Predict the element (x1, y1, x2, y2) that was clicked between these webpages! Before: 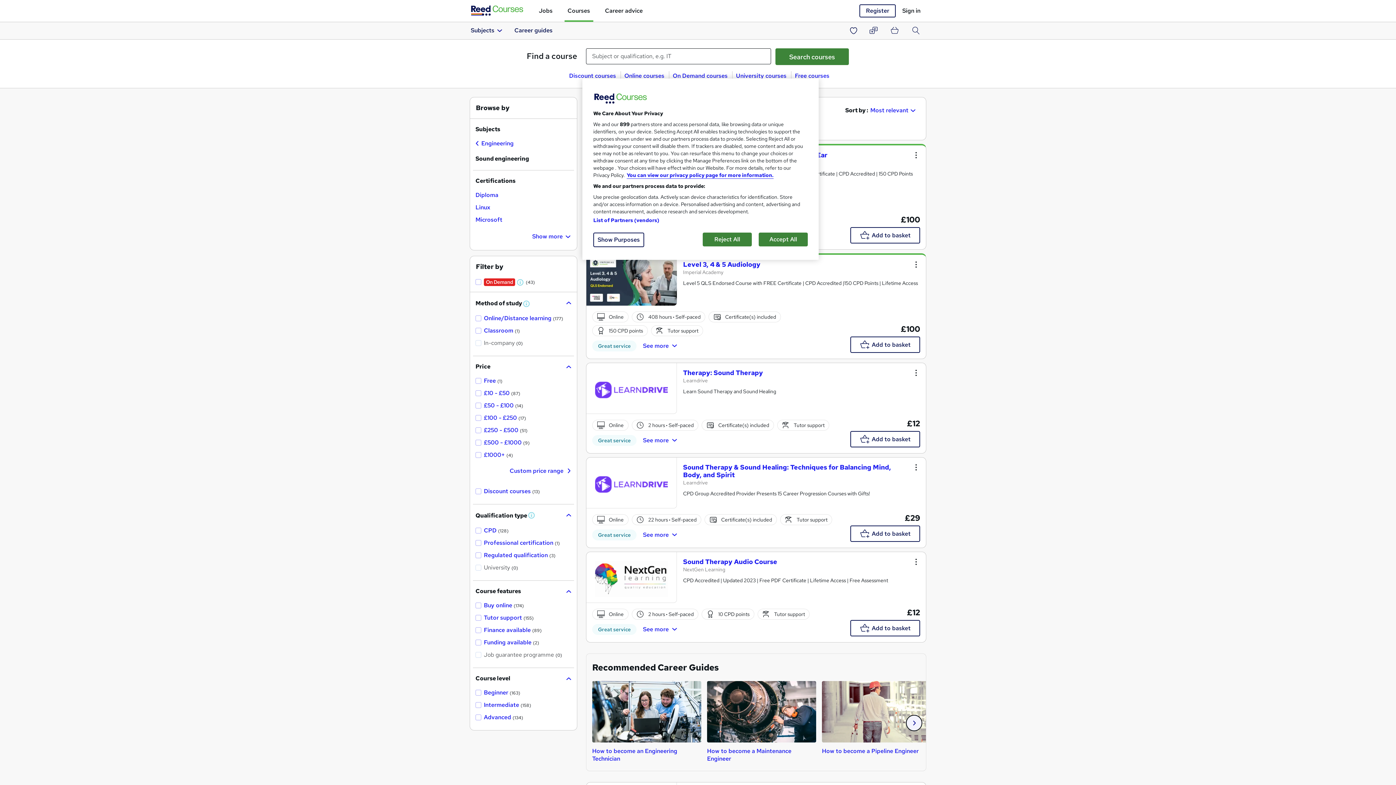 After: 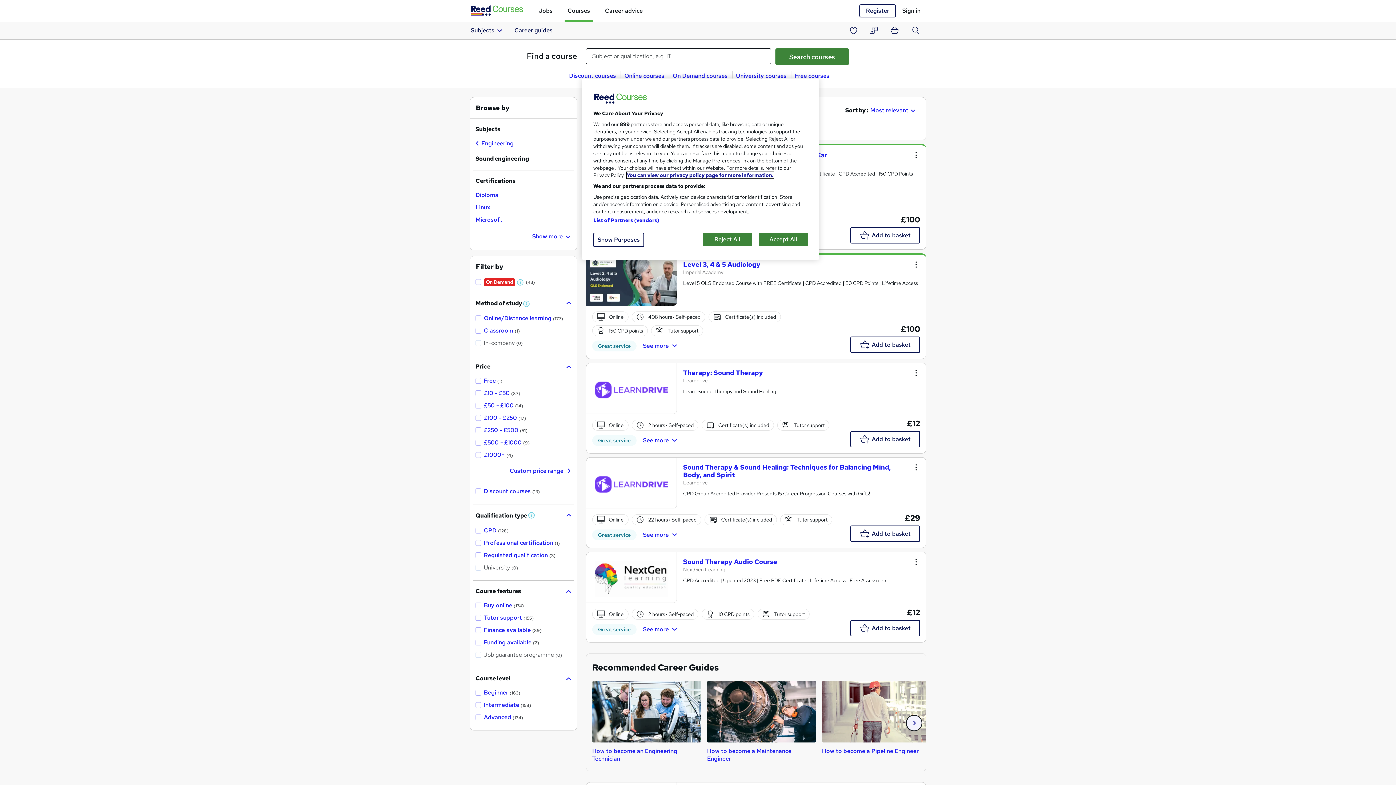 Action: label: More information about your privacy, opens in a new tab bbox: (626, 172, 773, 178)